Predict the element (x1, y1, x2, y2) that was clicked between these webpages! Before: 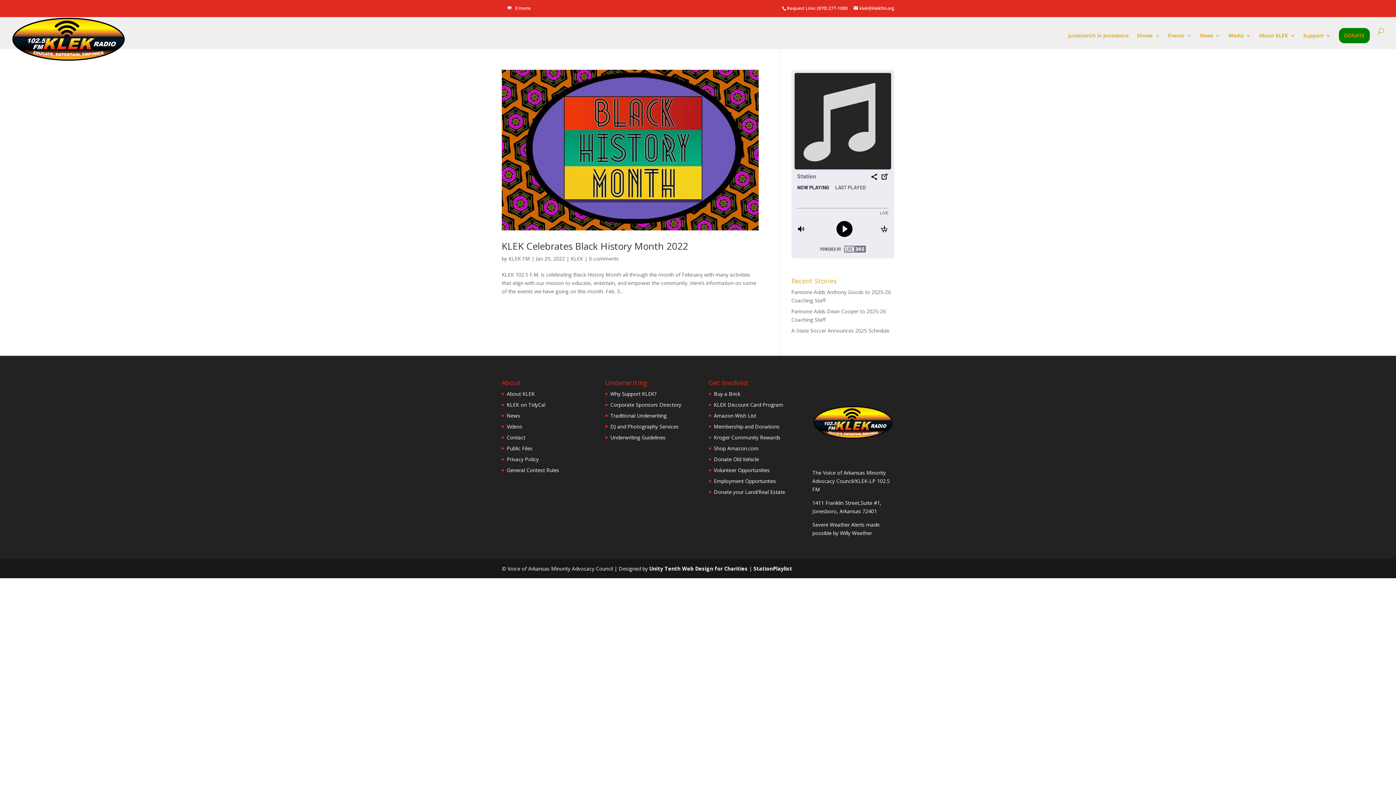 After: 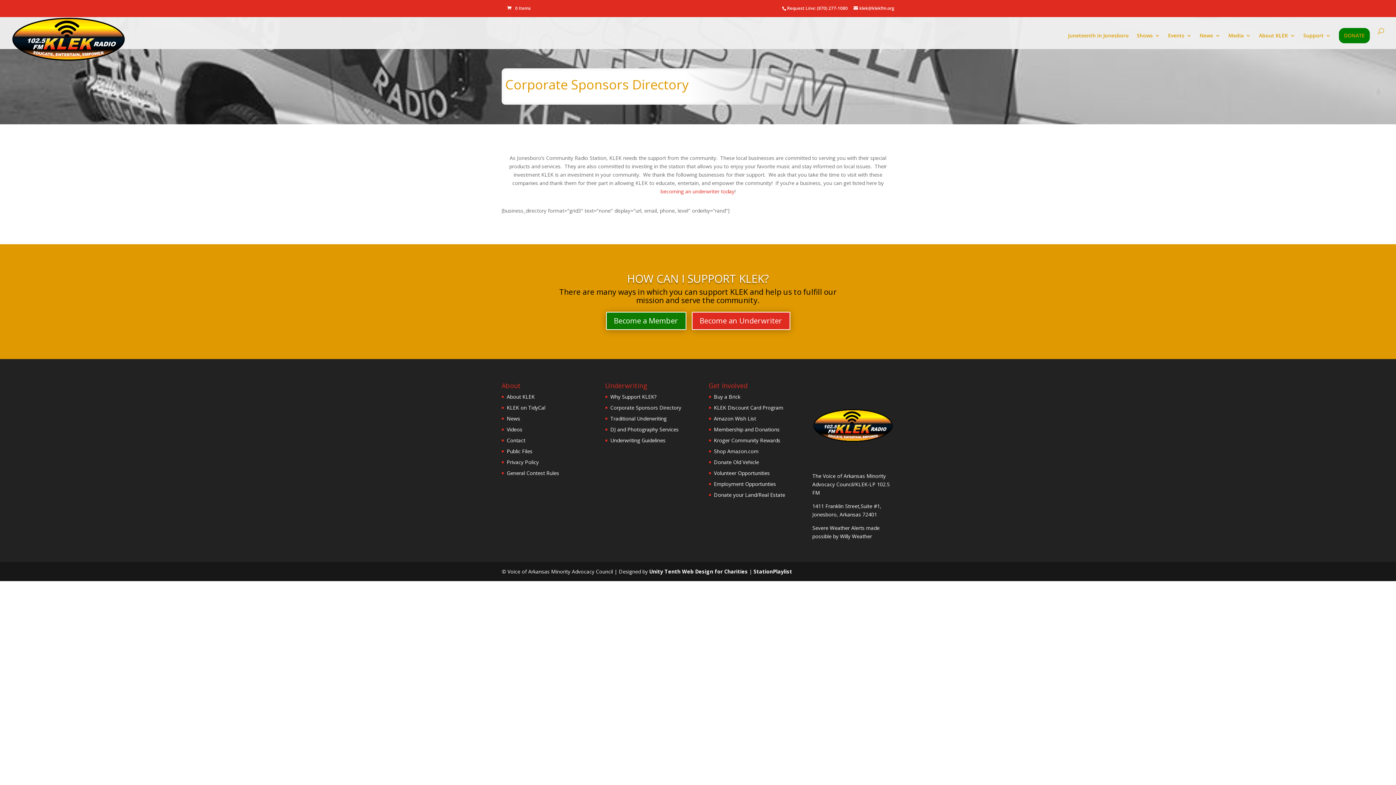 Action: bbox: (610, 401, 681, 408) label: Corporate Sponsors Directory